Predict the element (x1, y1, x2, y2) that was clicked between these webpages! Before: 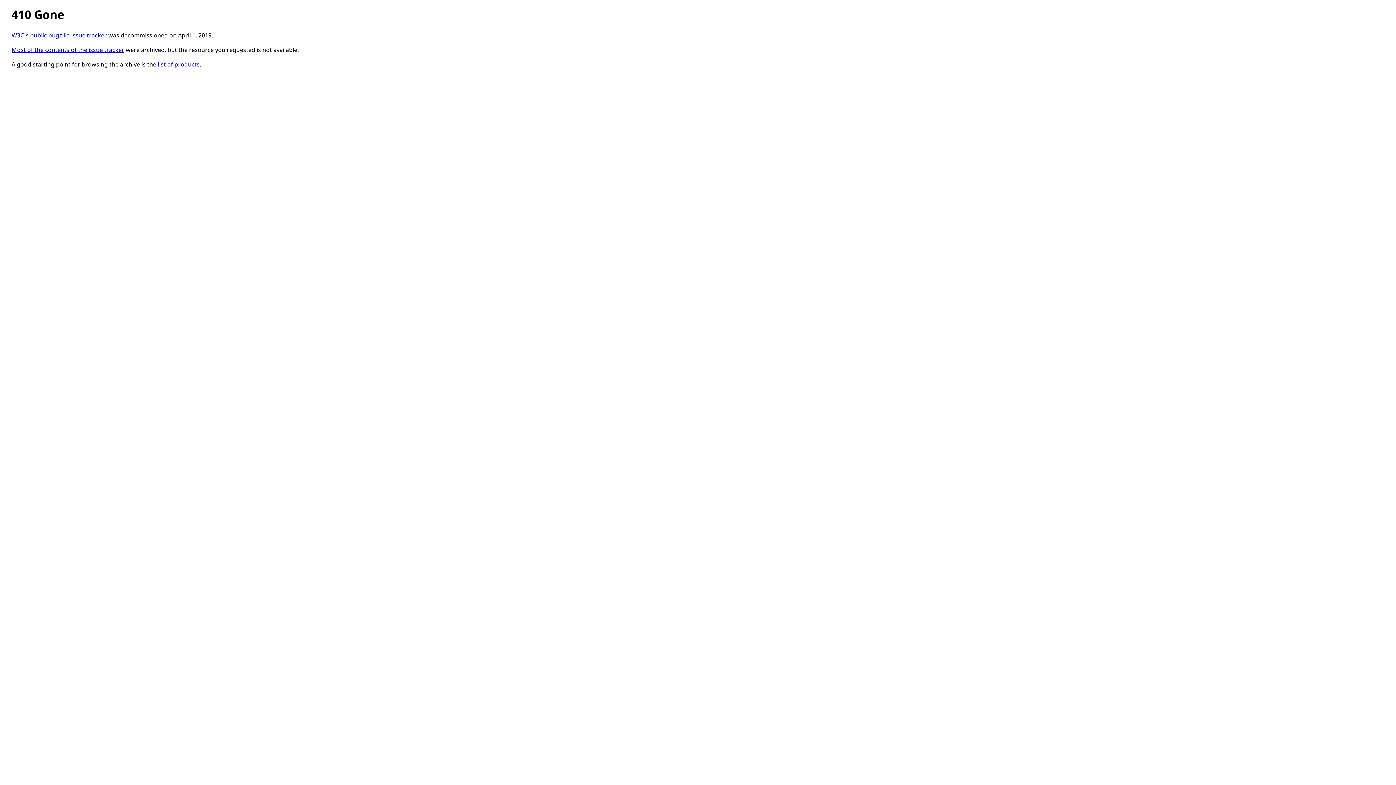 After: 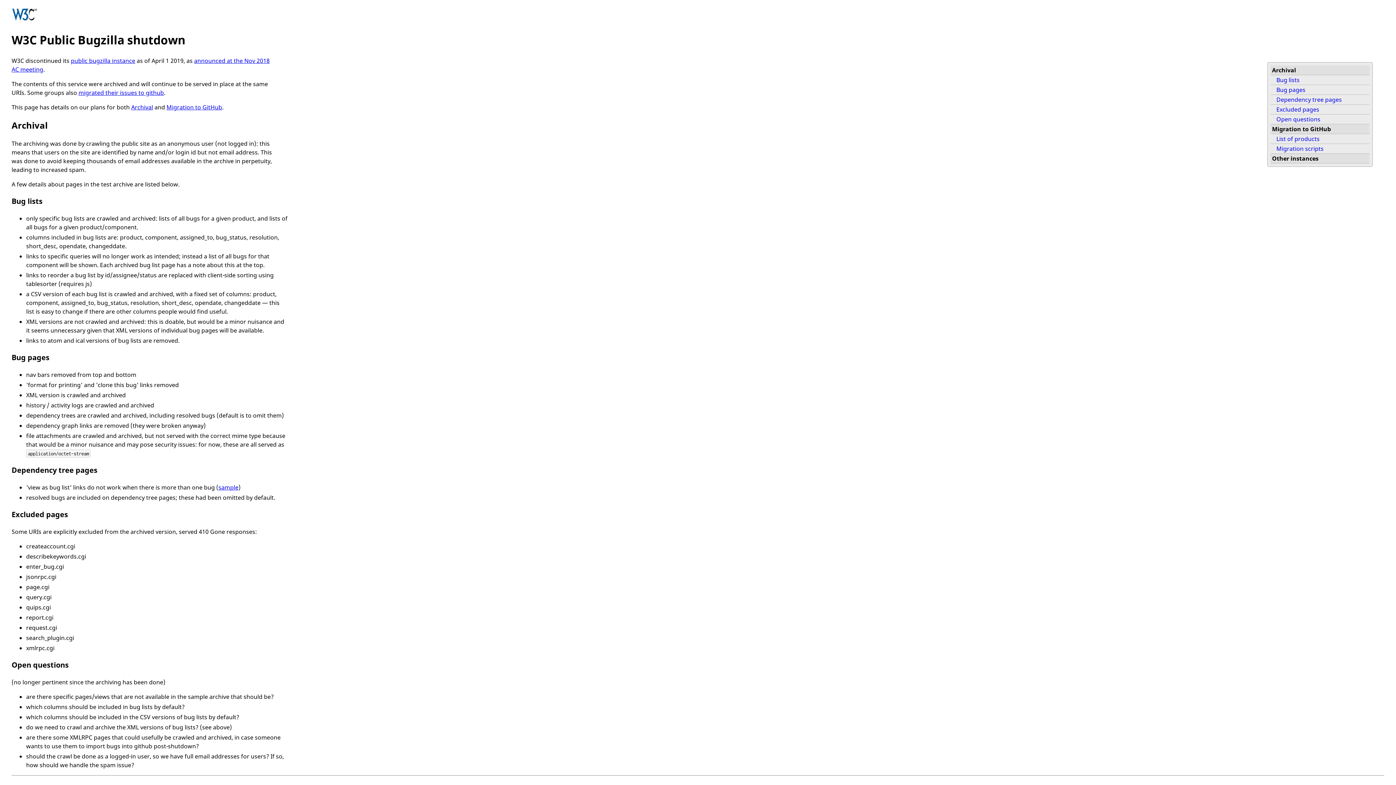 Action: label: Most of the contents of the issue tracker bbox: (11, 45, 124, 53)